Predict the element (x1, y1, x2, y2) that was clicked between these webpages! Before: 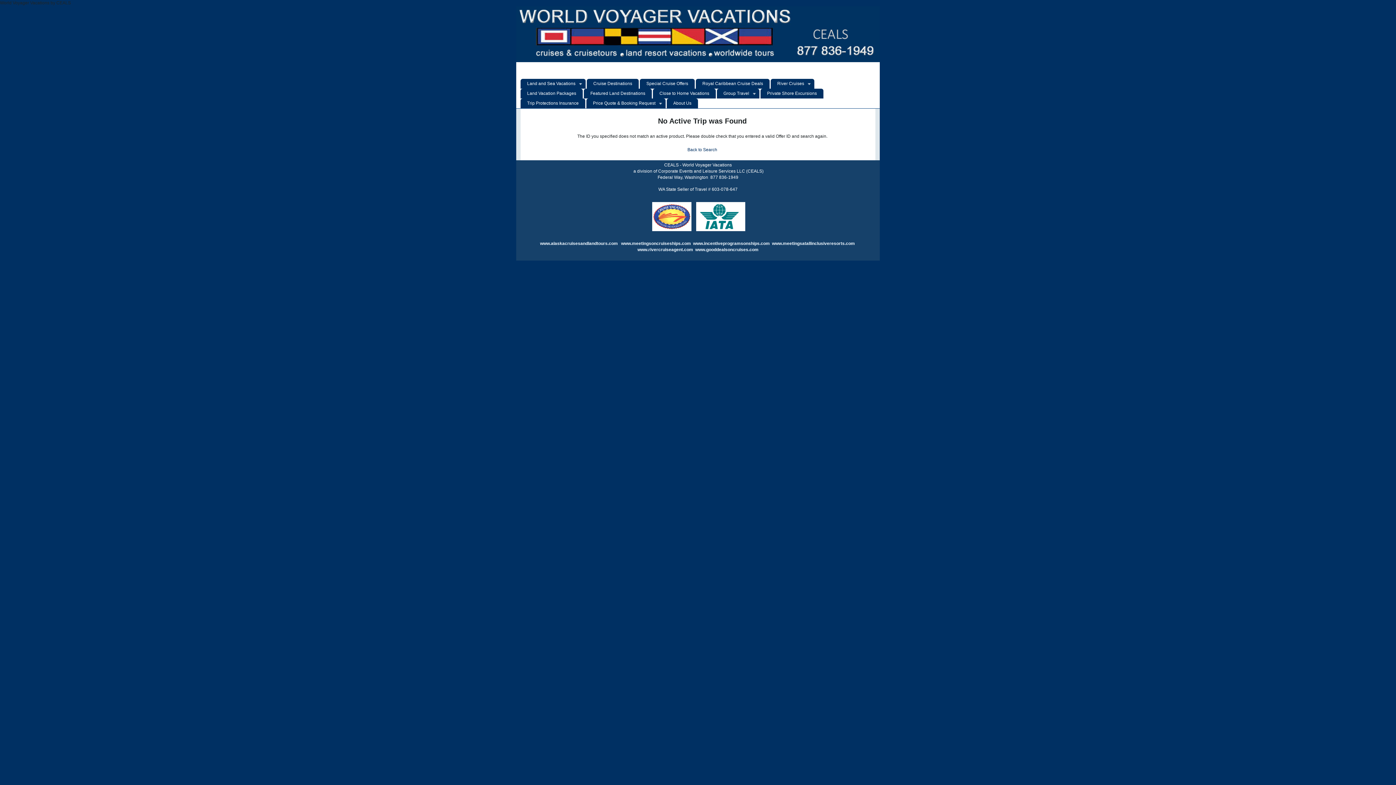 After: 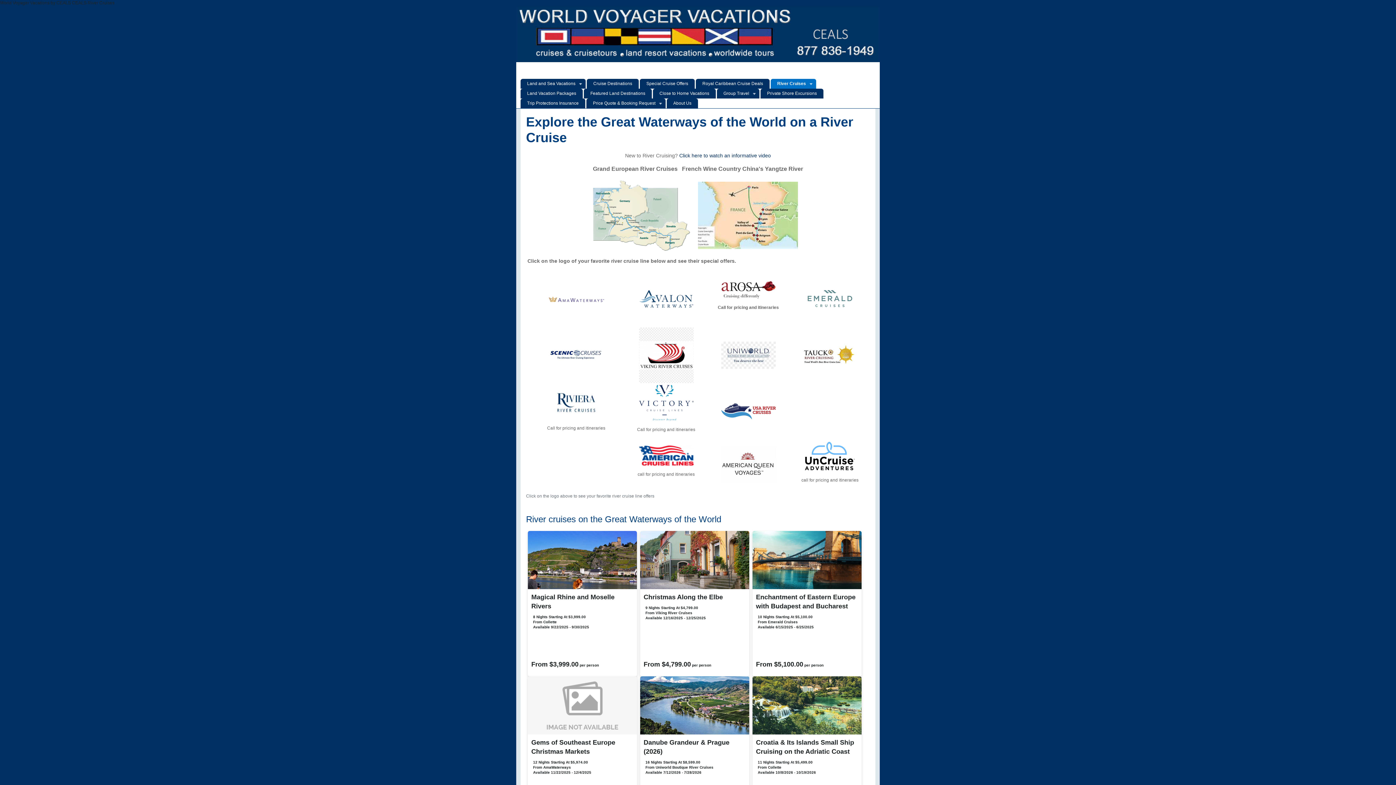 Action: label: River Cruises bbox: (770, 78, 810, 88)